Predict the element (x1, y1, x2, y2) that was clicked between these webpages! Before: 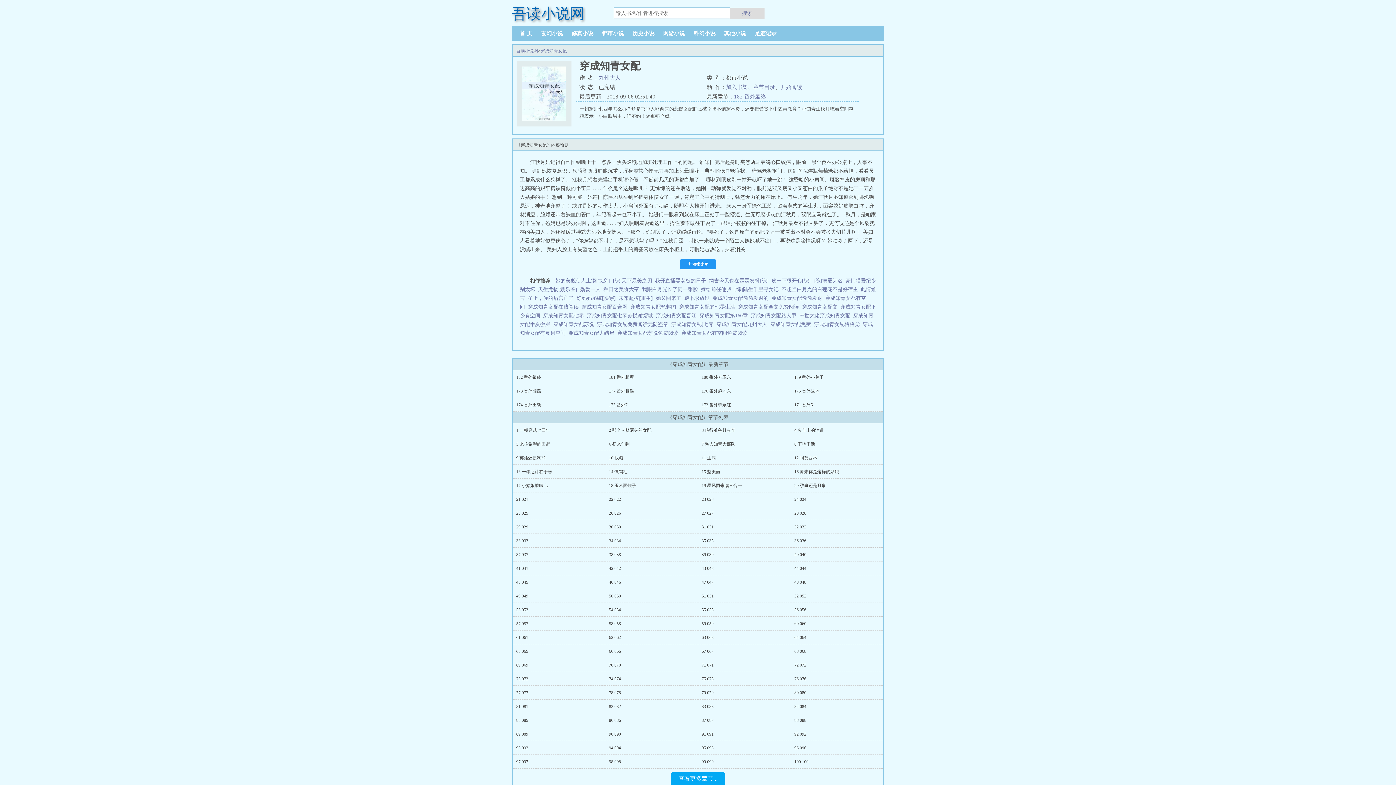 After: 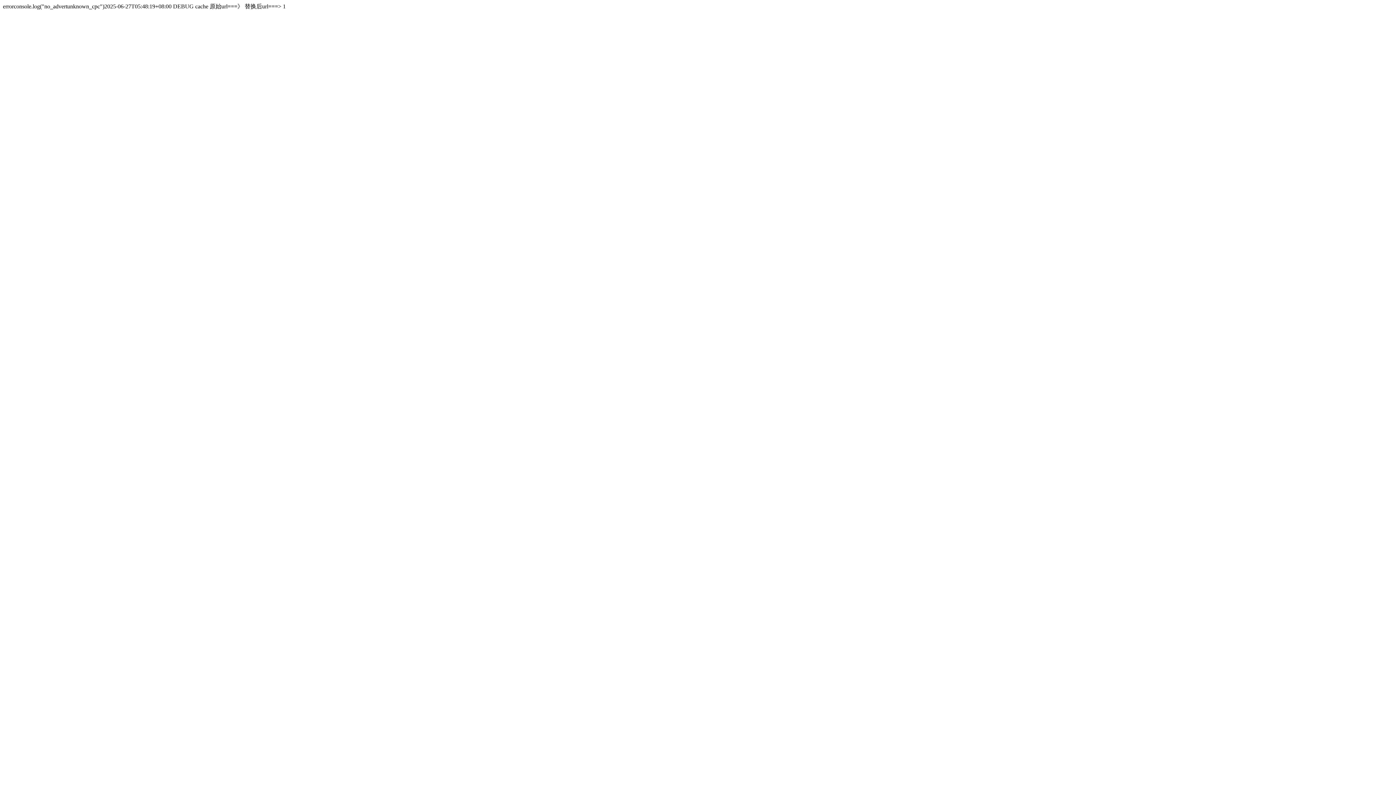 Action: label: 85 085 bbox: (516, 718, 528, 723)